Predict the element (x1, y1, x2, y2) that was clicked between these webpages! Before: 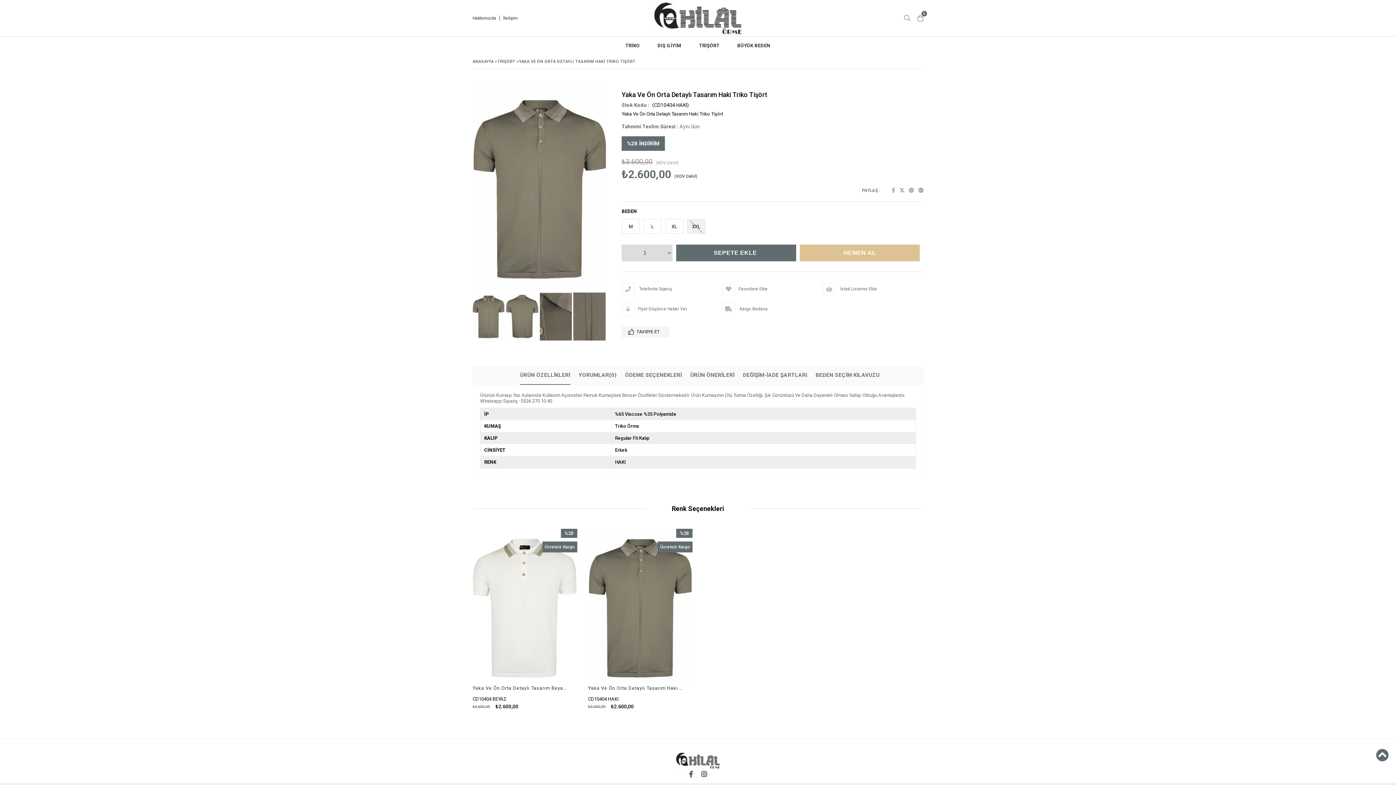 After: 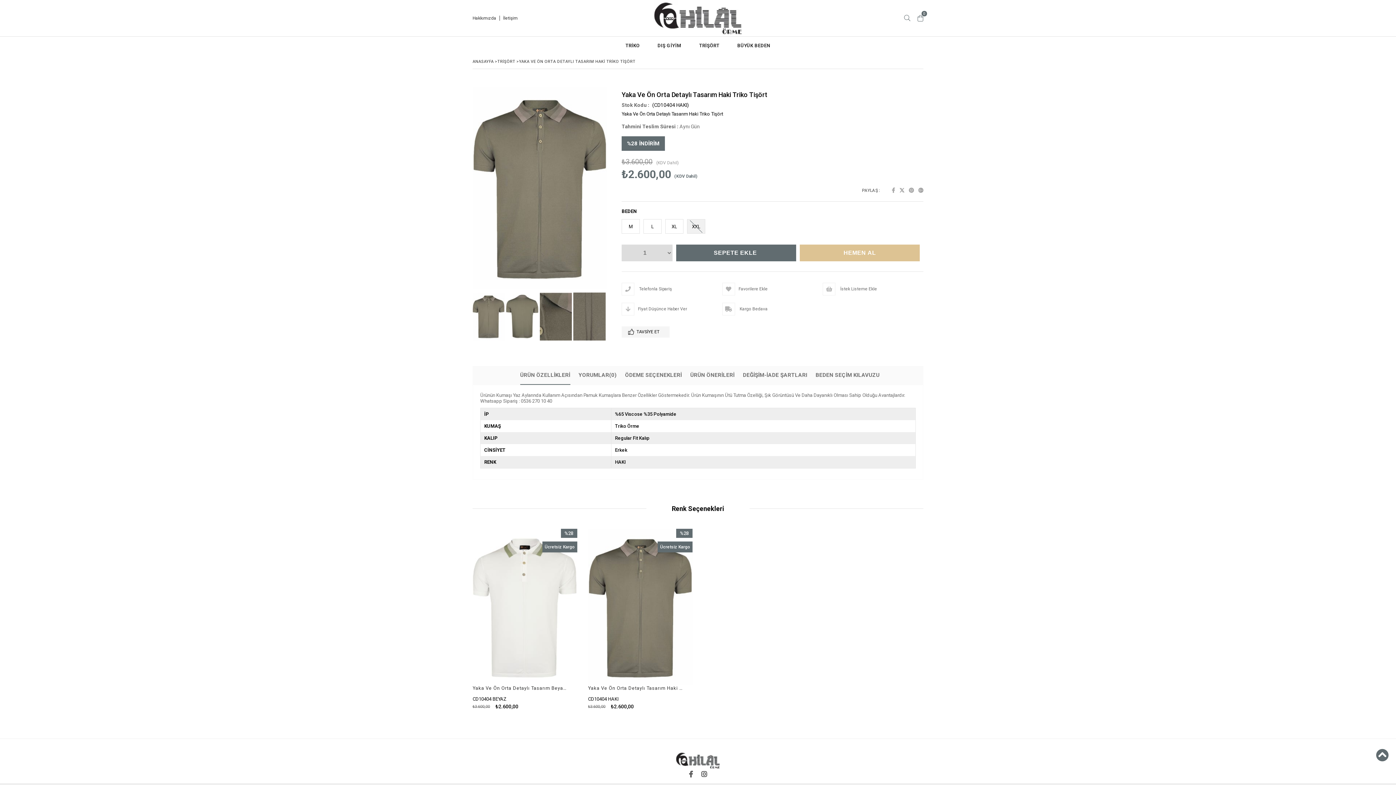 Action: bbox: (588, 529, 692, 685)